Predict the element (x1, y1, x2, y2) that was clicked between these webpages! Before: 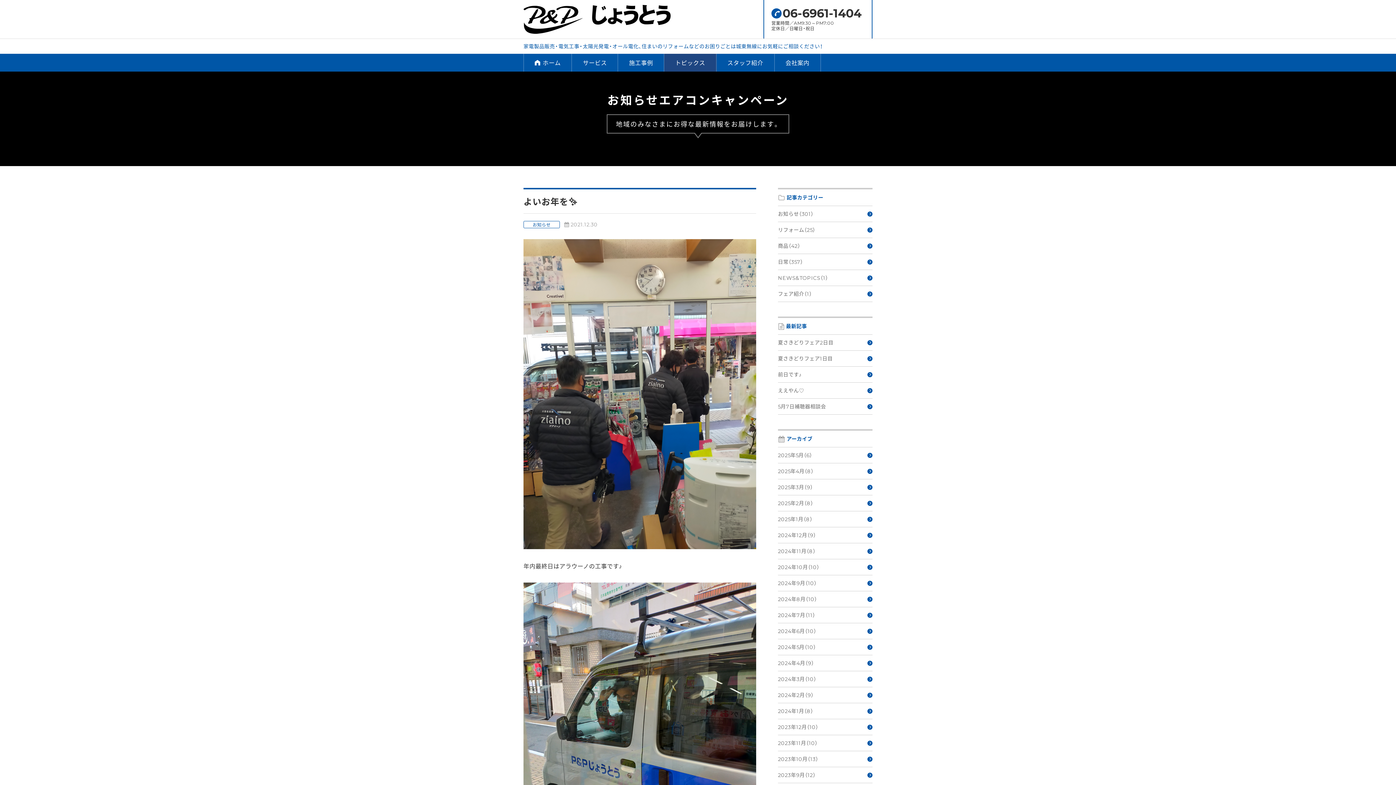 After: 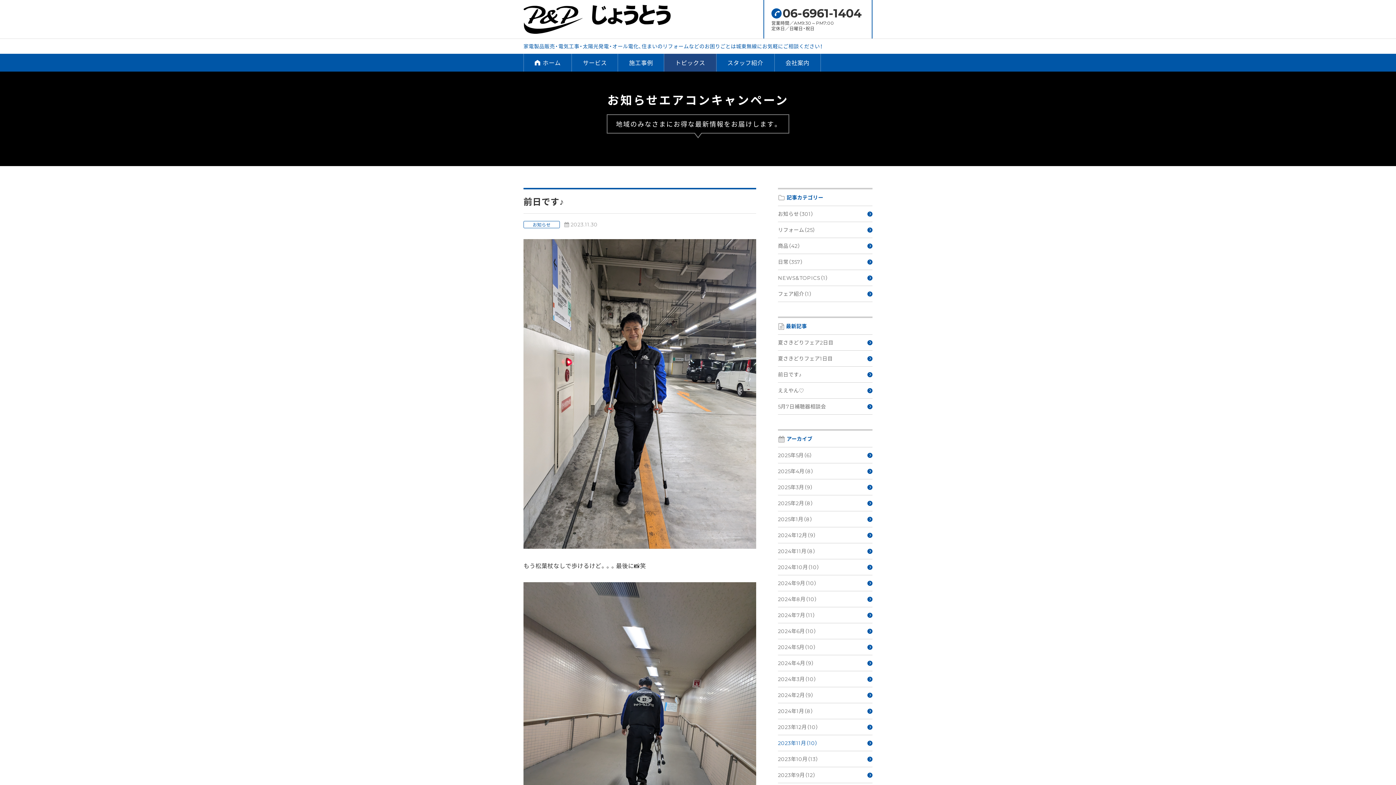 Action: label: 2023年11月（10） bbox: (778, 735, 872, 751)